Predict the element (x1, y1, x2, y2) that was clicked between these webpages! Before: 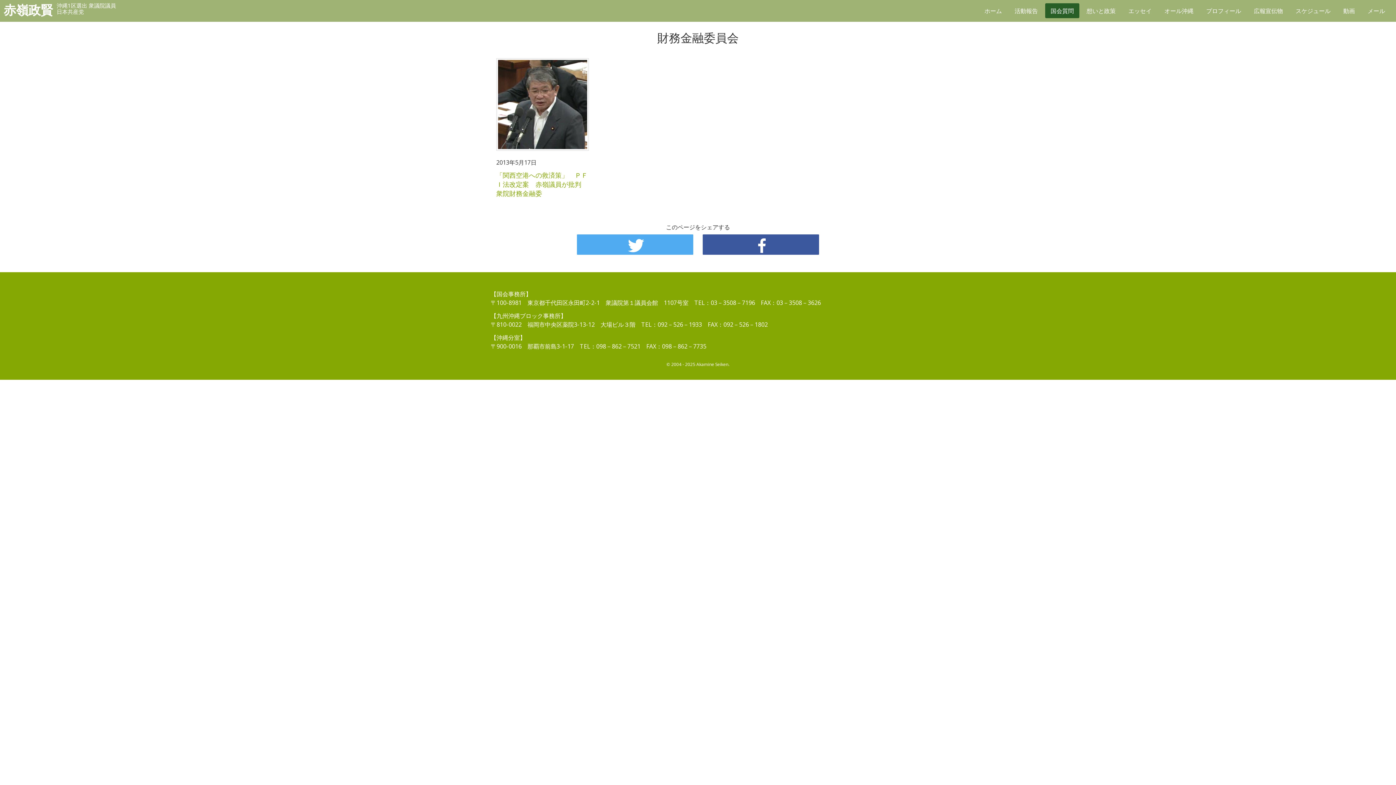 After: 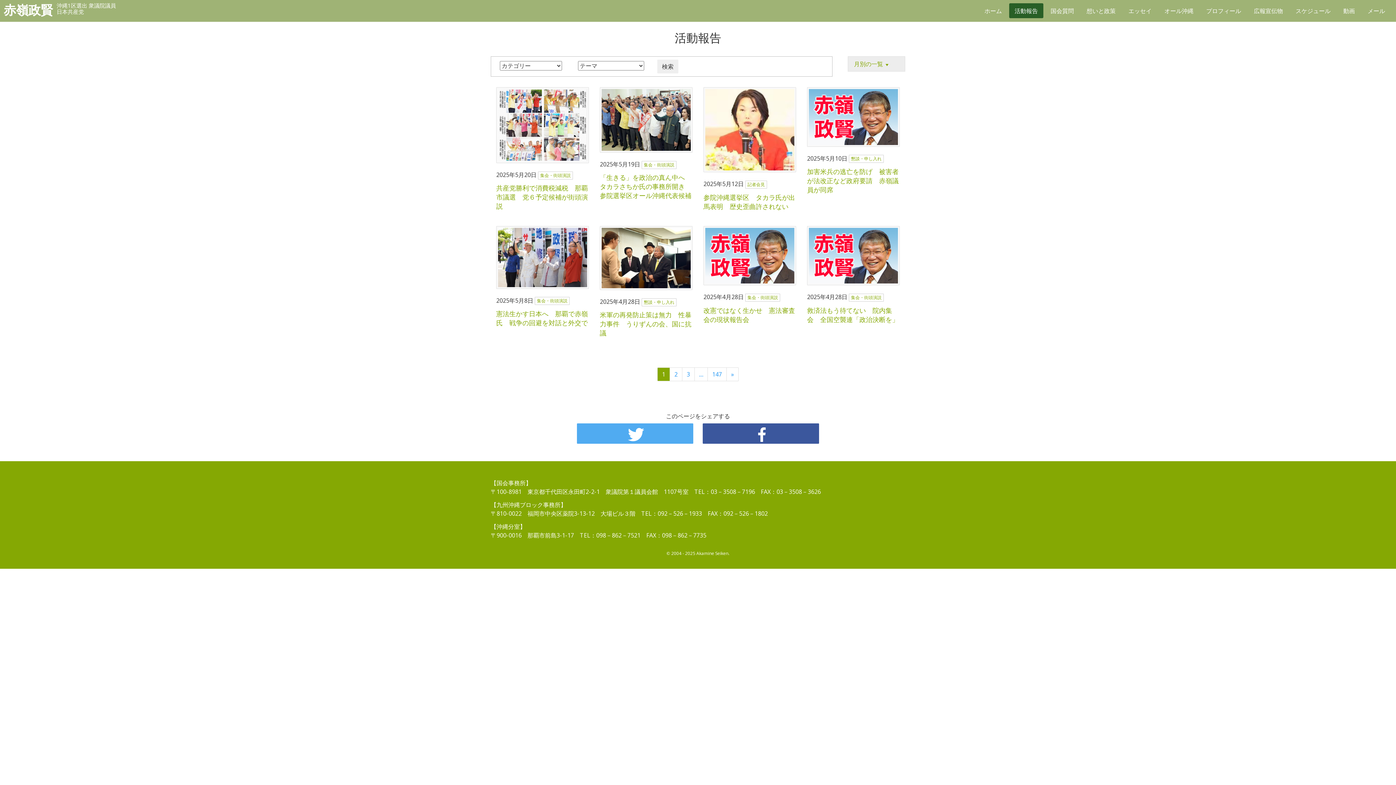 Action: bbox: (1009, 3, 1043, 18) label: 活動報告